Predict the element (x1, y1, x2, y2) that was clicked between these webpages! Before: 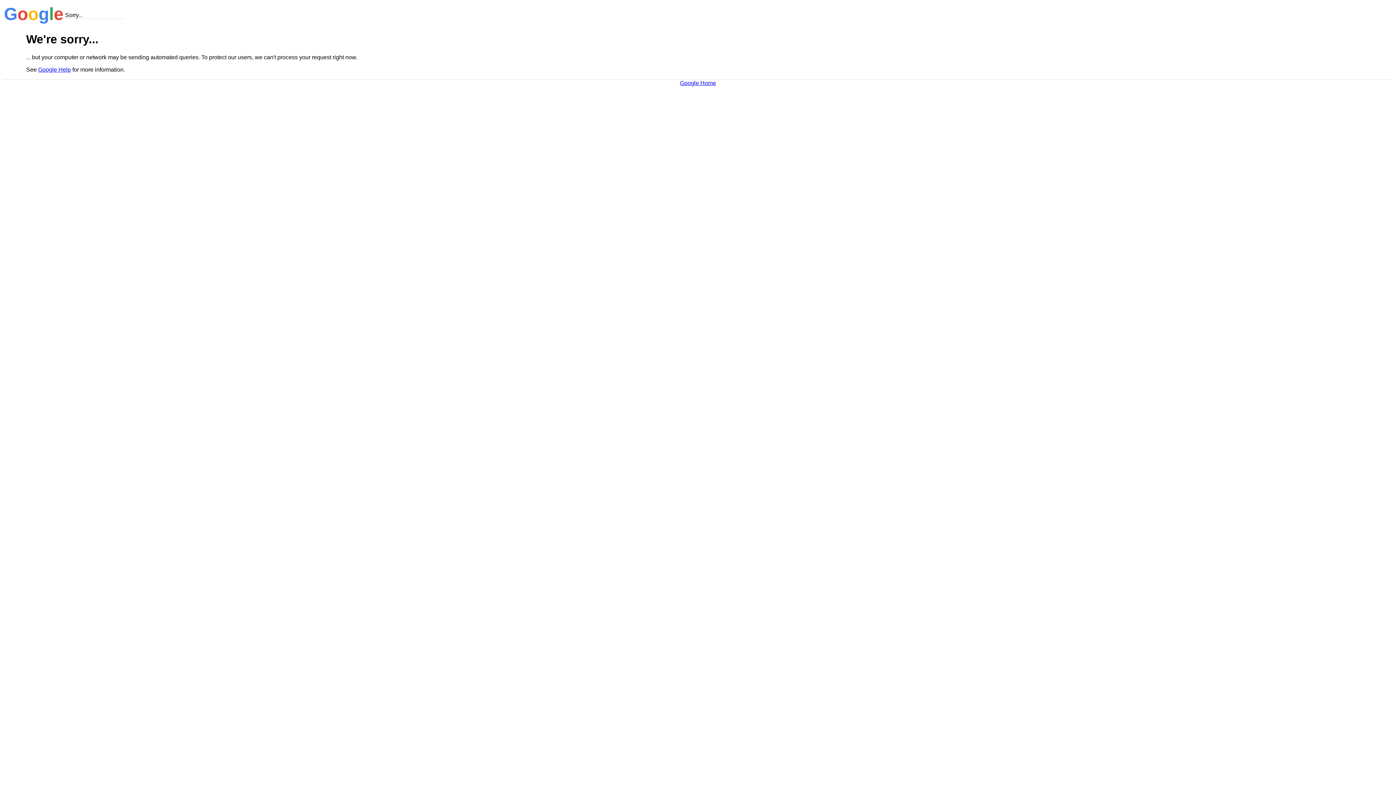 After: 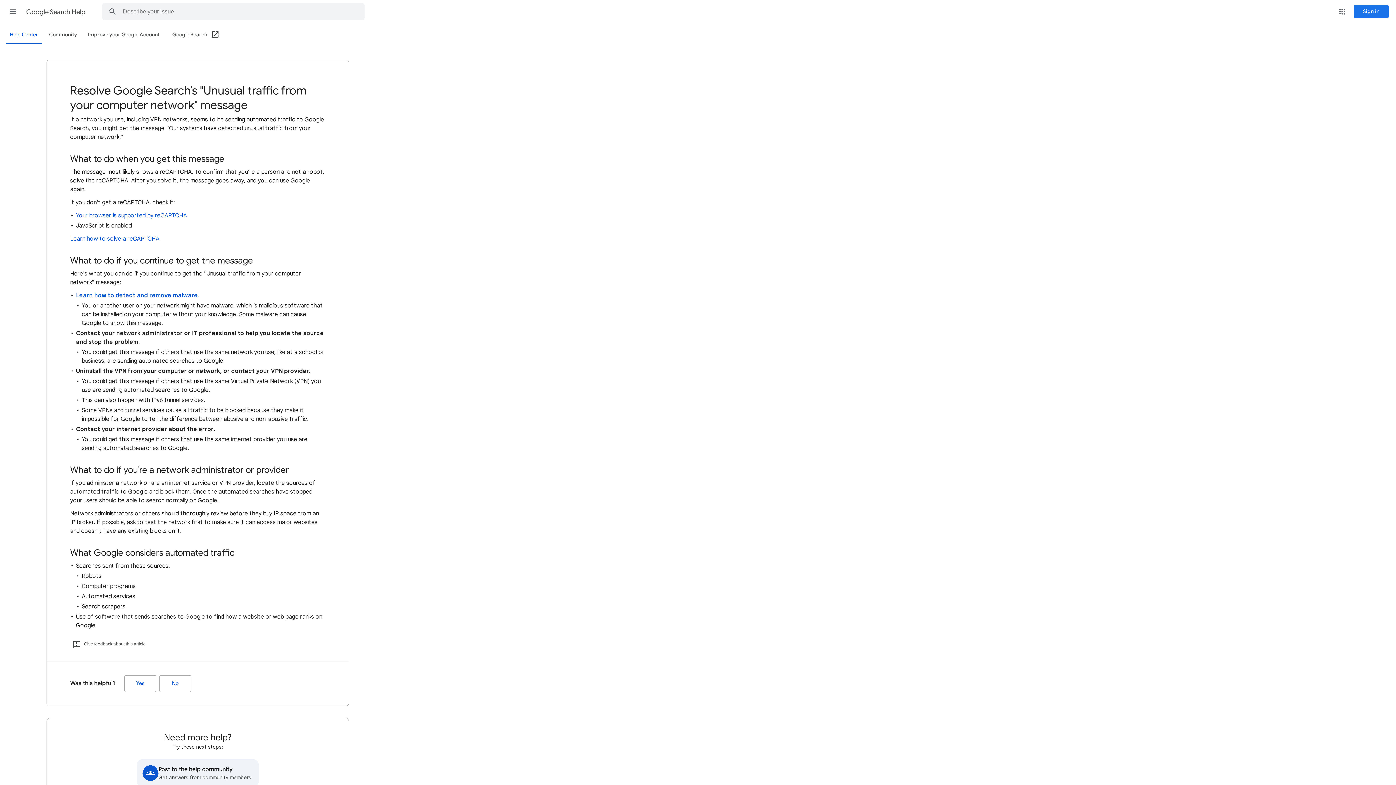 Action: bbox: (38, 66, 70, 72) label: Google Help